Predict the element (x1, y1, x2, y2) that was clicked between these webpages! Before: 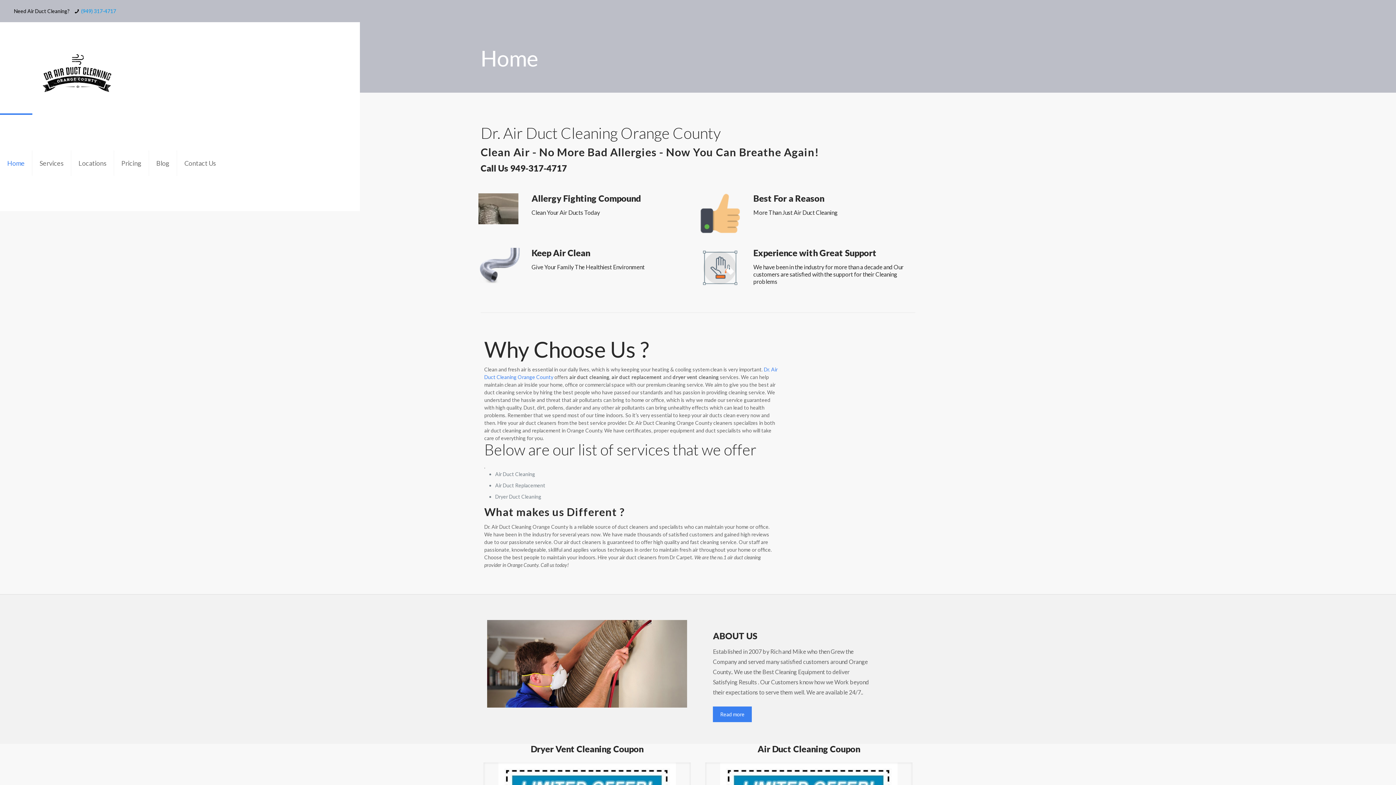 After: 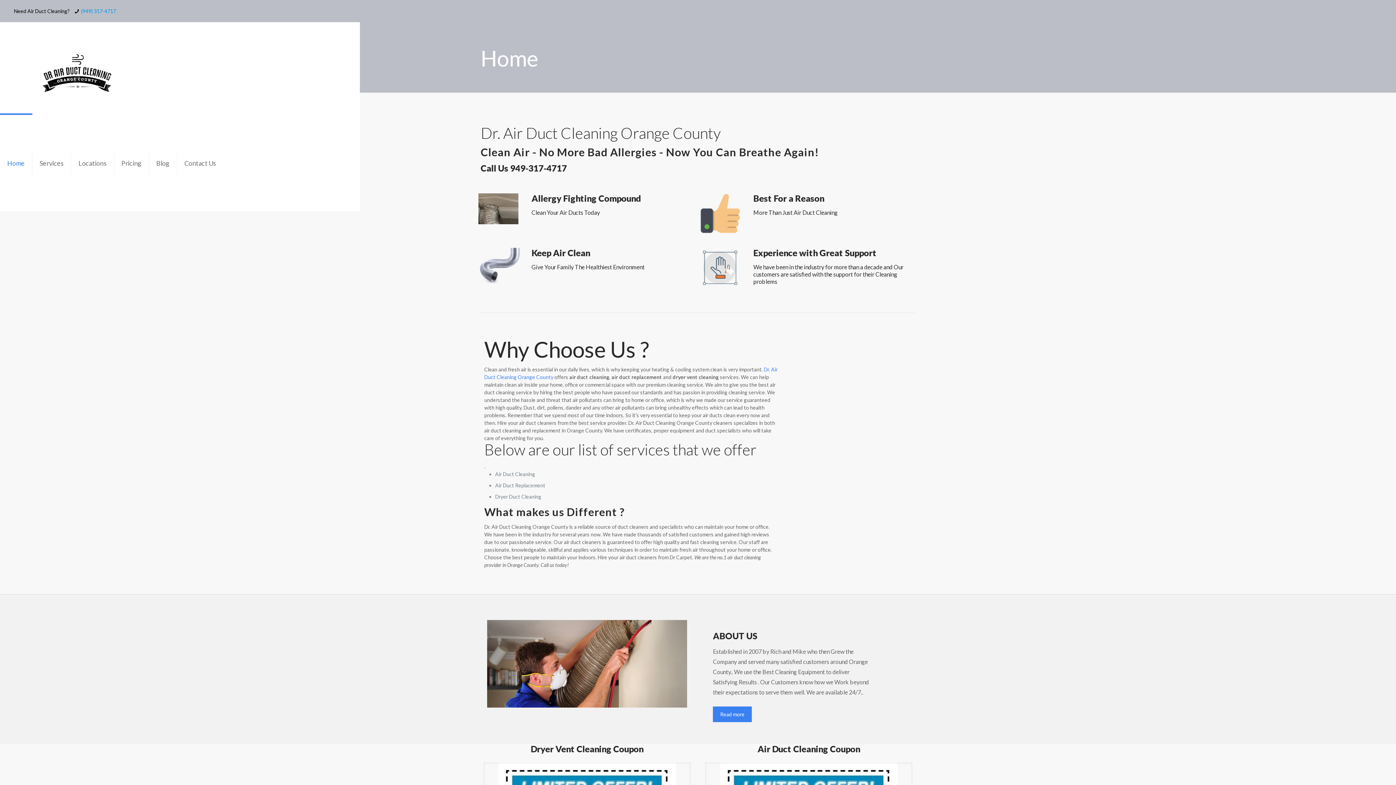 Action: label: Home bbox: (0, 114, 32, 211)